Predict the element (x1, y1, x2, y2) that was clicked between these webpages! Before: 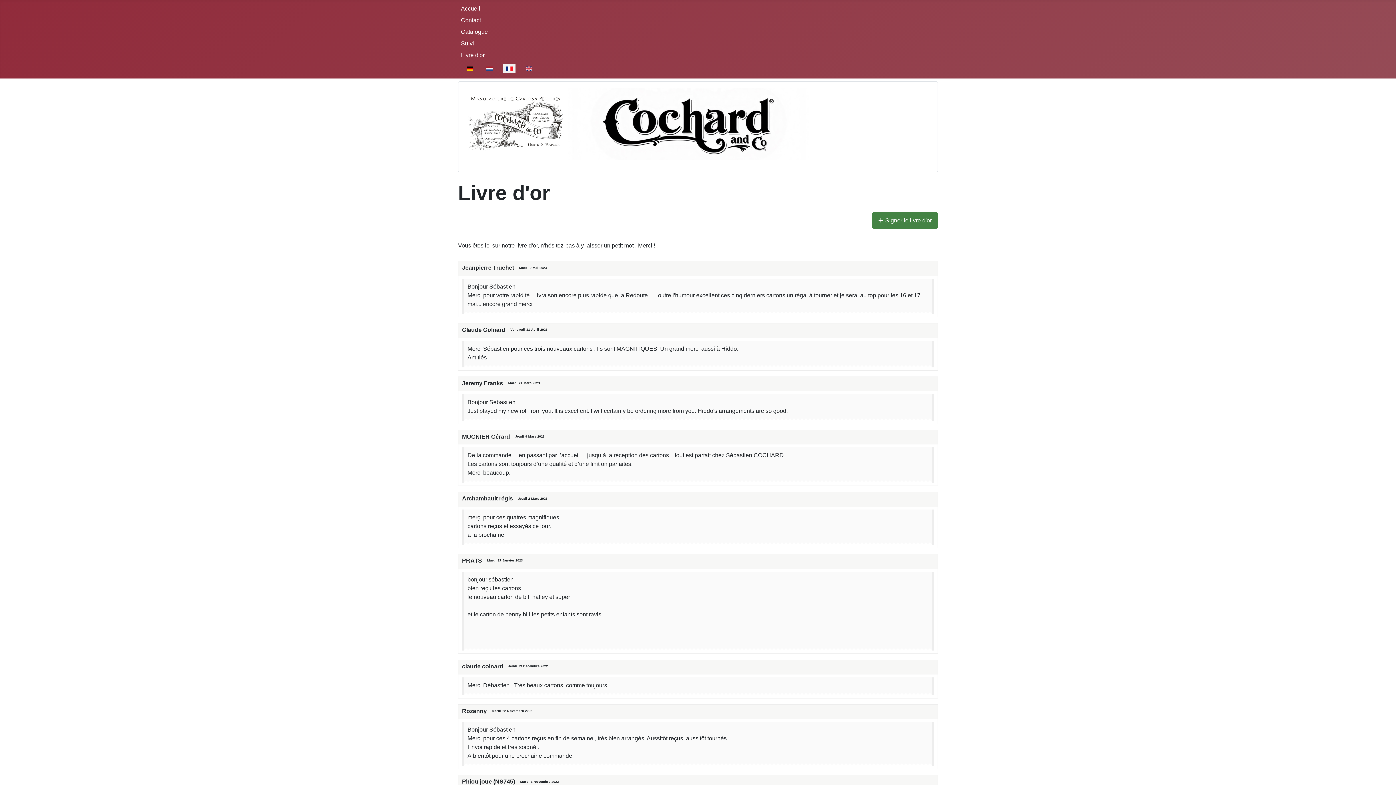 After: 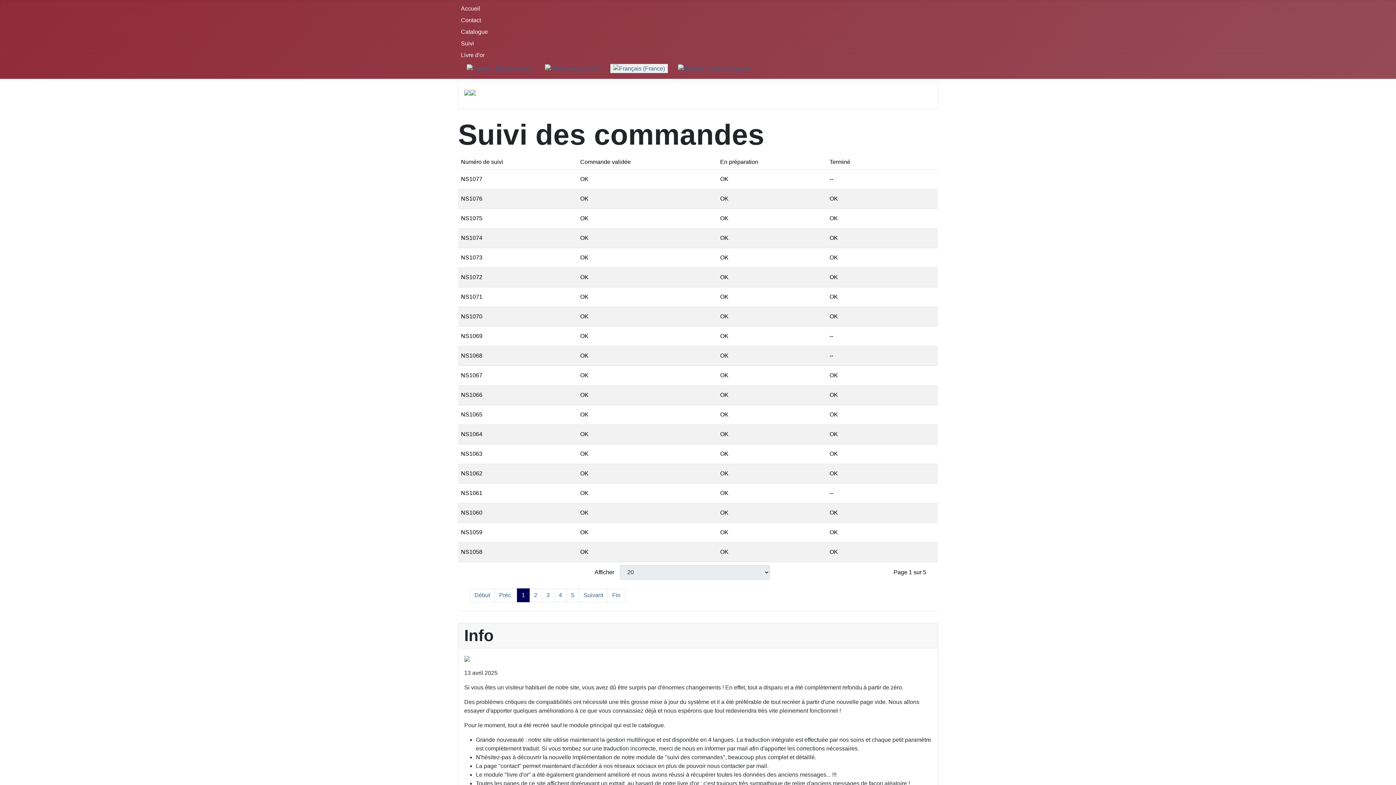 Action: label: Suivi bbox: (461, 40, 474, 46)